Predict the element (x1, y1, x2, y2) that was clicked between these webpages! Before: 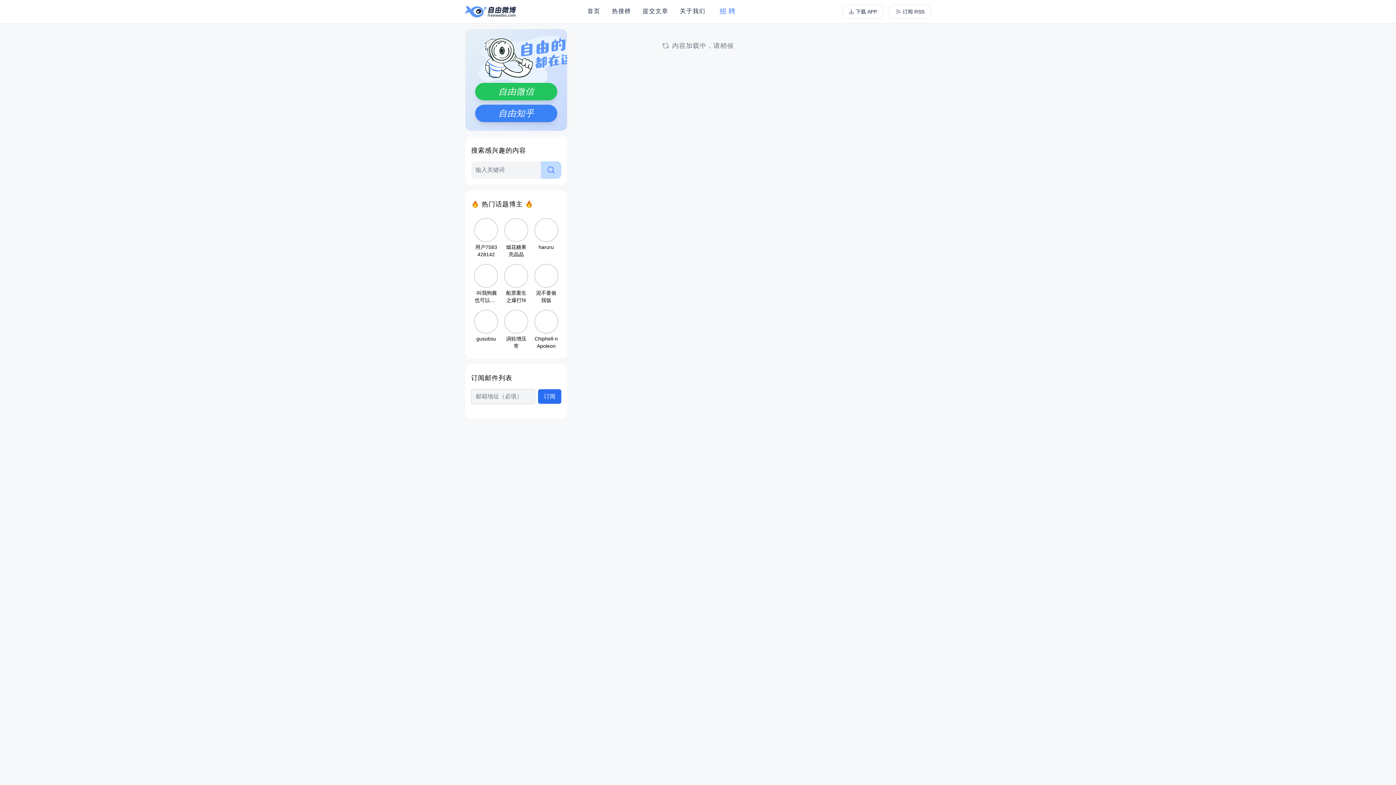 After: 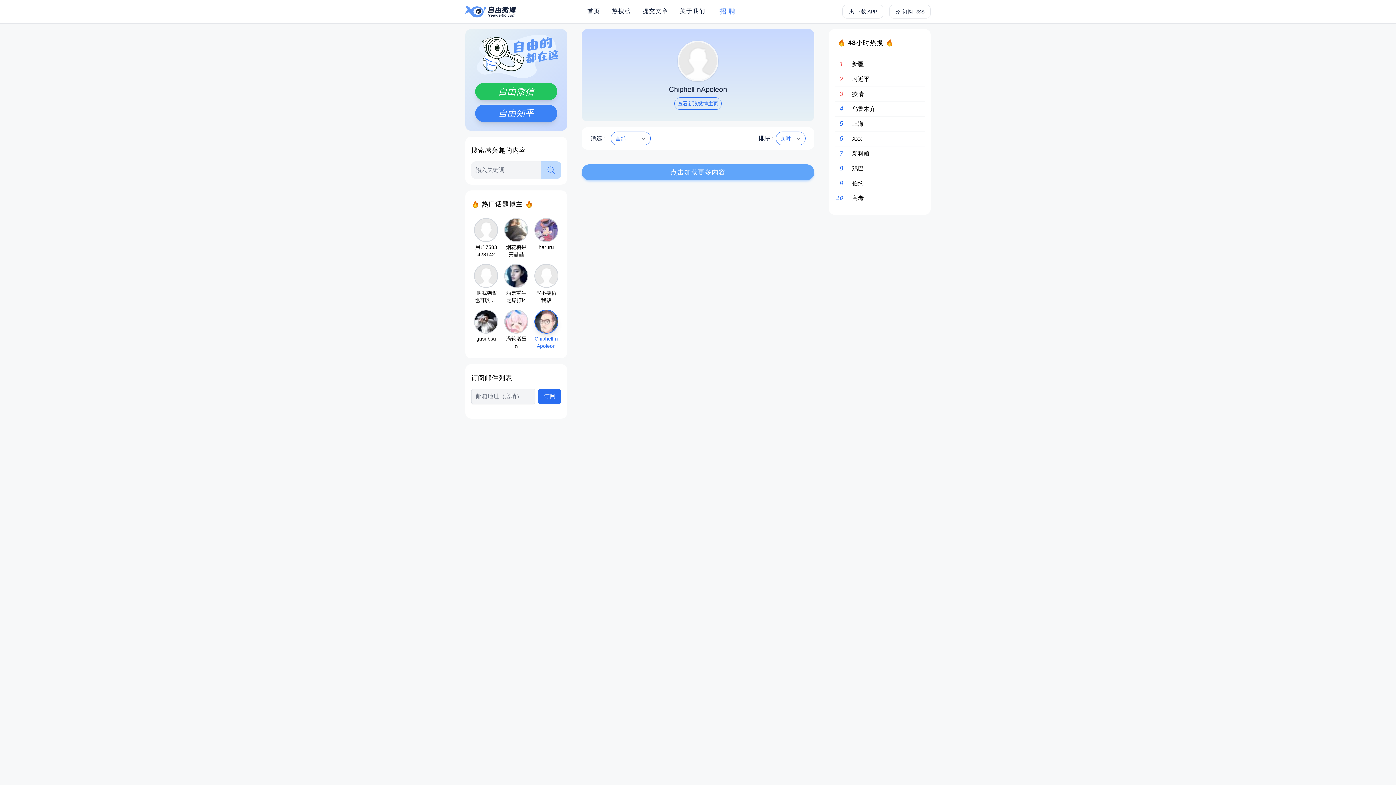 Action: label: Chiphell-nApoleon bbox: (531, 306, 561, 352)